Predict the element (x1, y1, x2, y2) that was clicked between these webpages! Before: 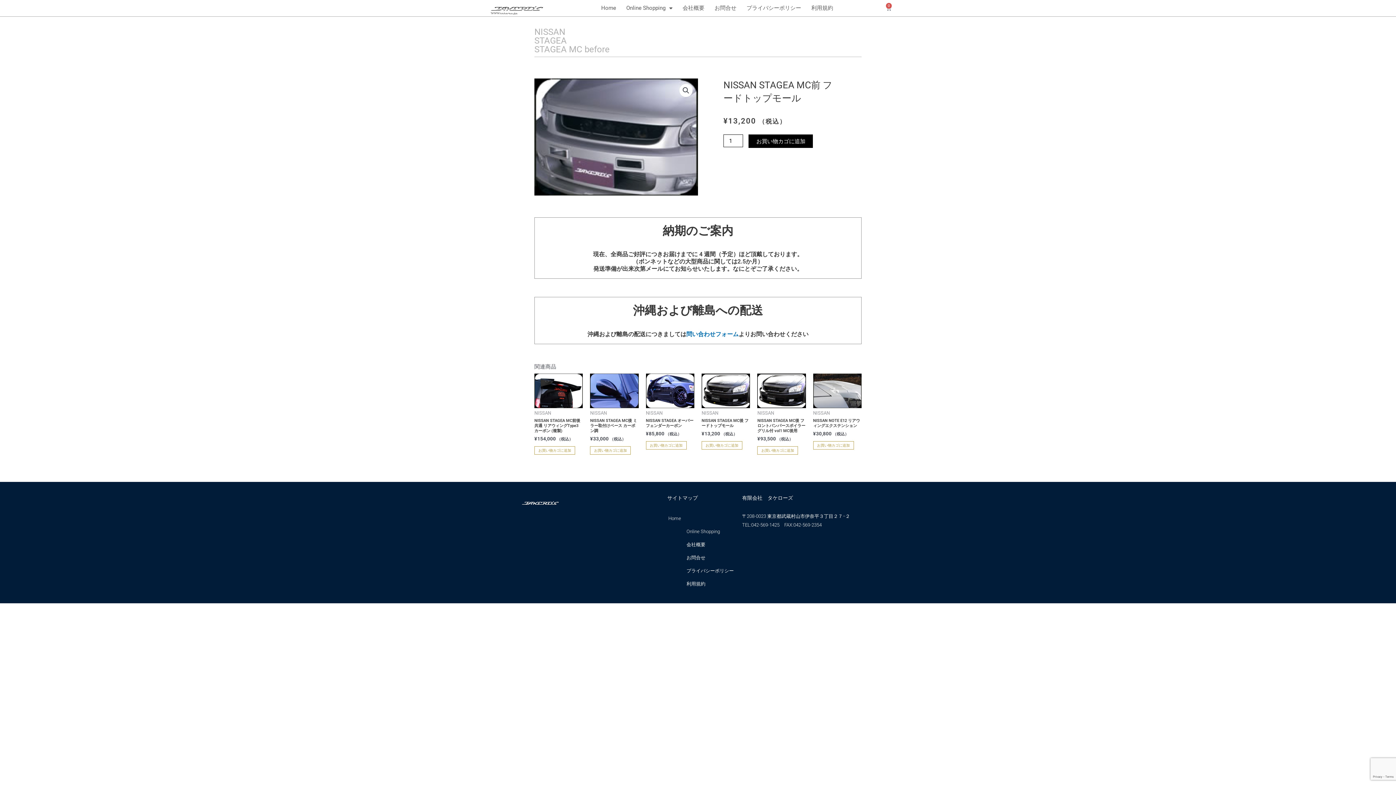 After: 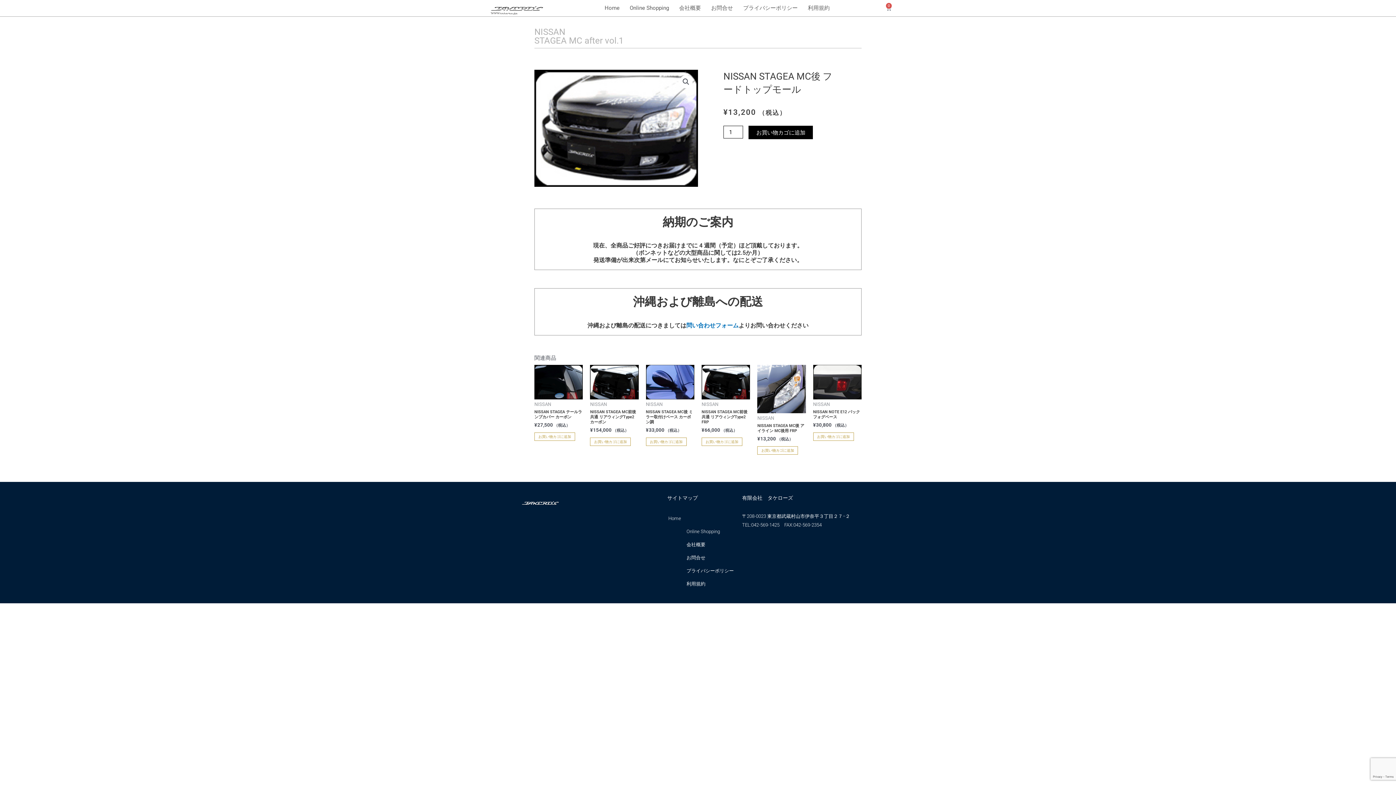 Action: label: NISSAN STAGEA MC後 フードトップモール bbox: (701, 418, 750, 430)